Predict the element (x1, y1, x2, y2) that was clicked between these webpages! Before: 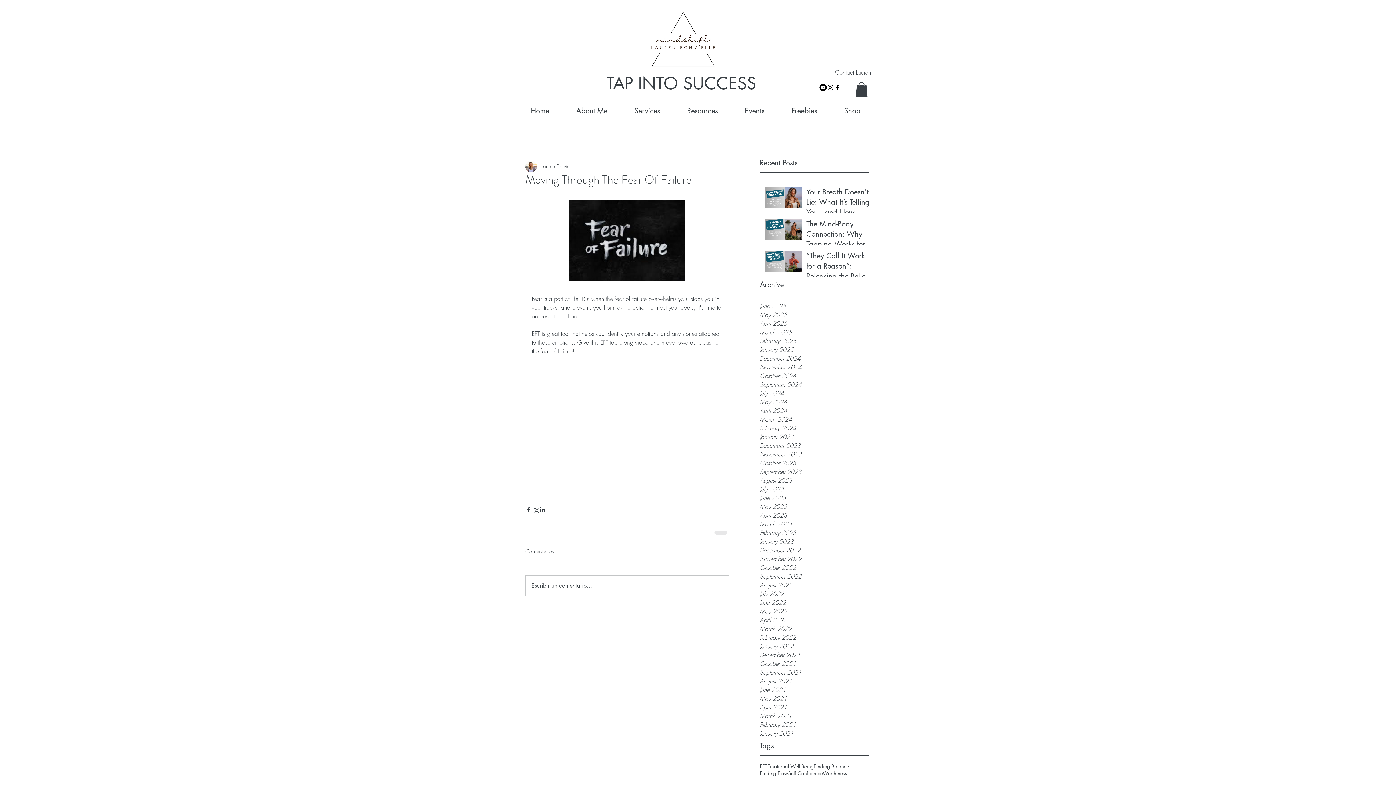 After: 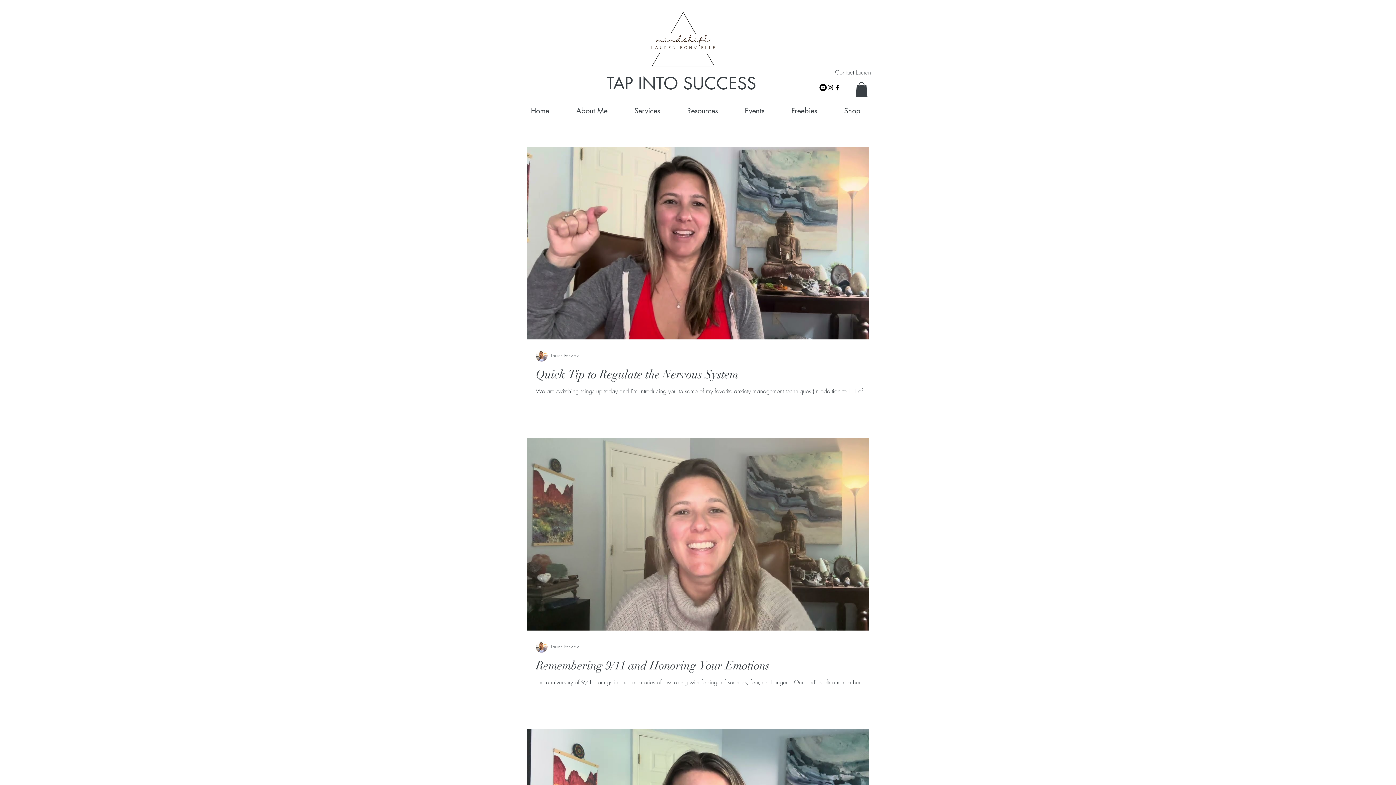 Action: label: September 2024 bbox: (760, 380, 869, 388)